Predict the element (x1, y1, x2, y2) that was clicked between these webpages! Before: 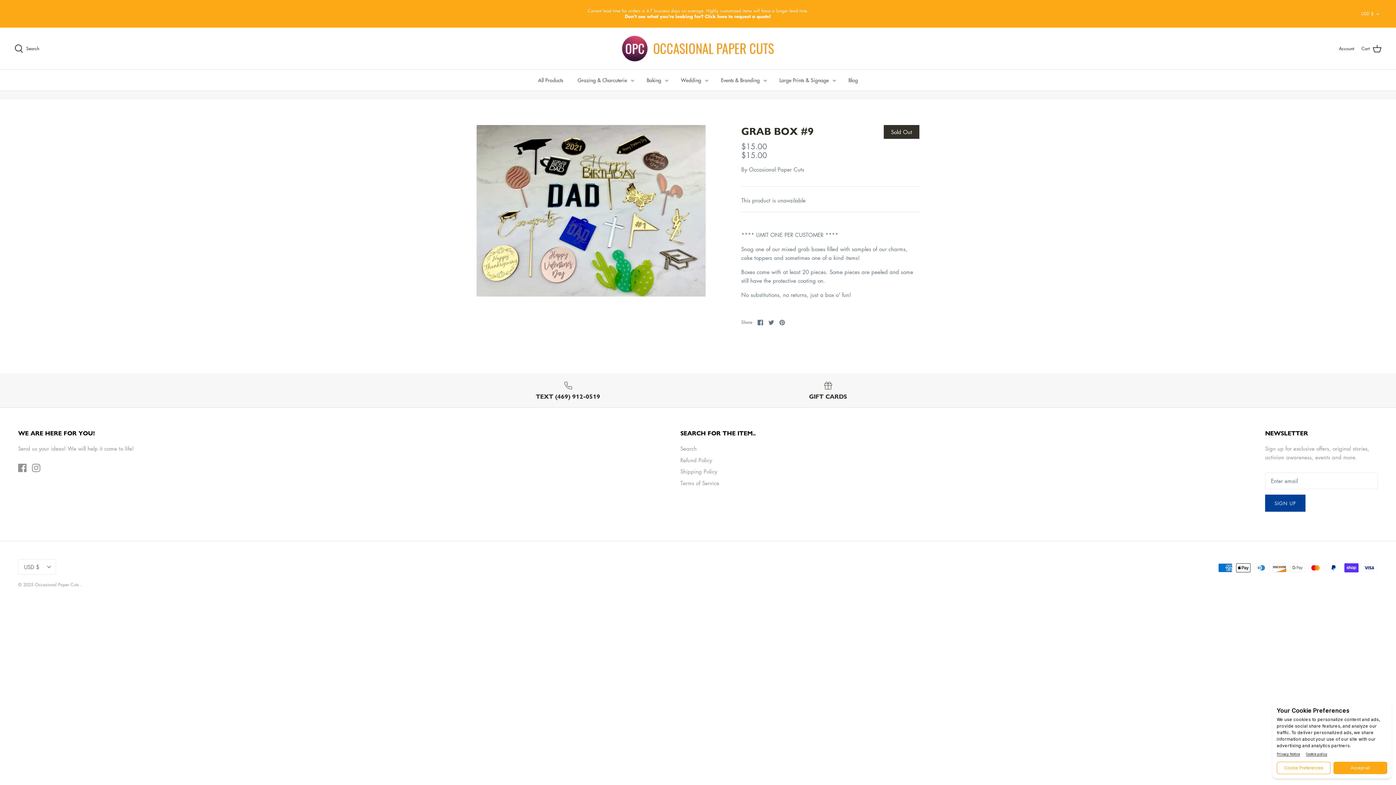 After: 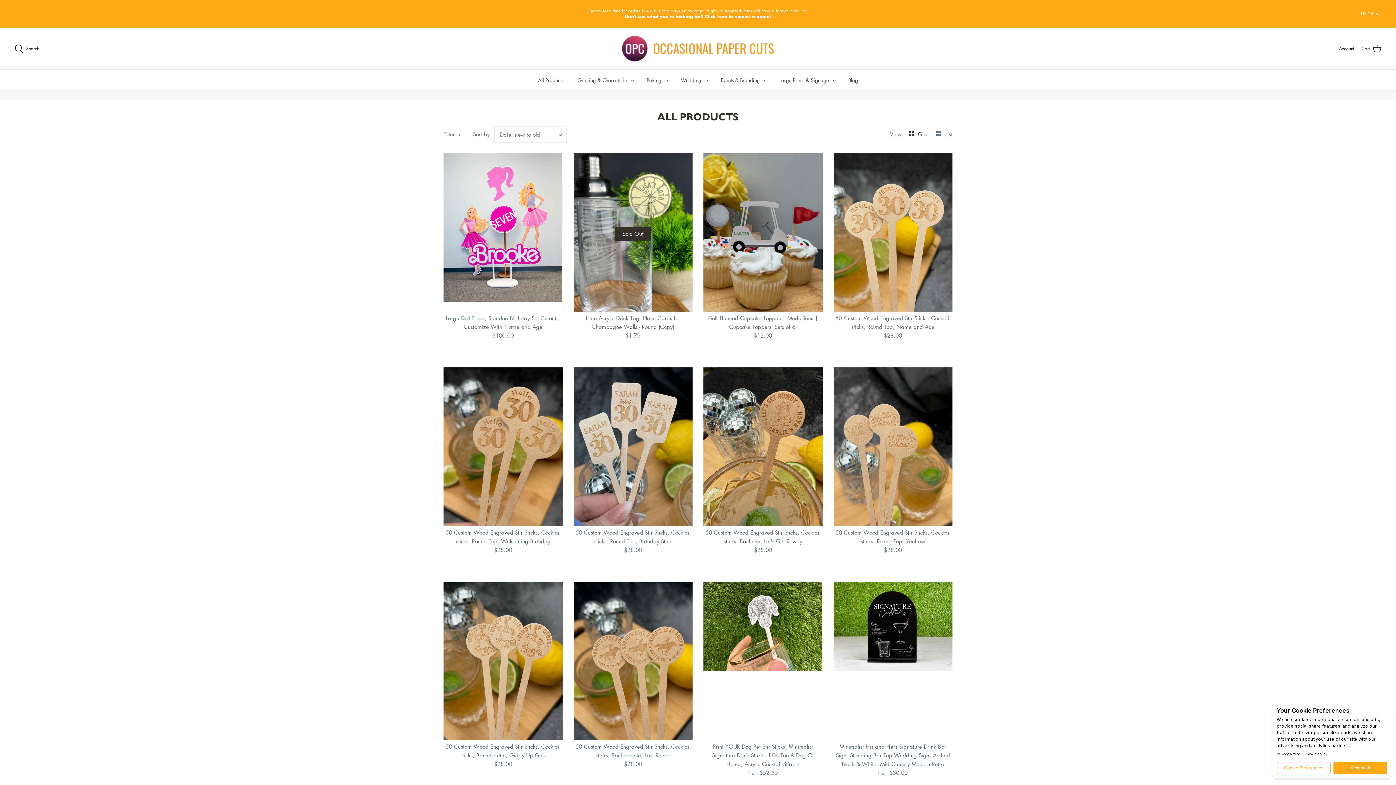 Action: bbox: (531, 69, 569, 90) label: All Products